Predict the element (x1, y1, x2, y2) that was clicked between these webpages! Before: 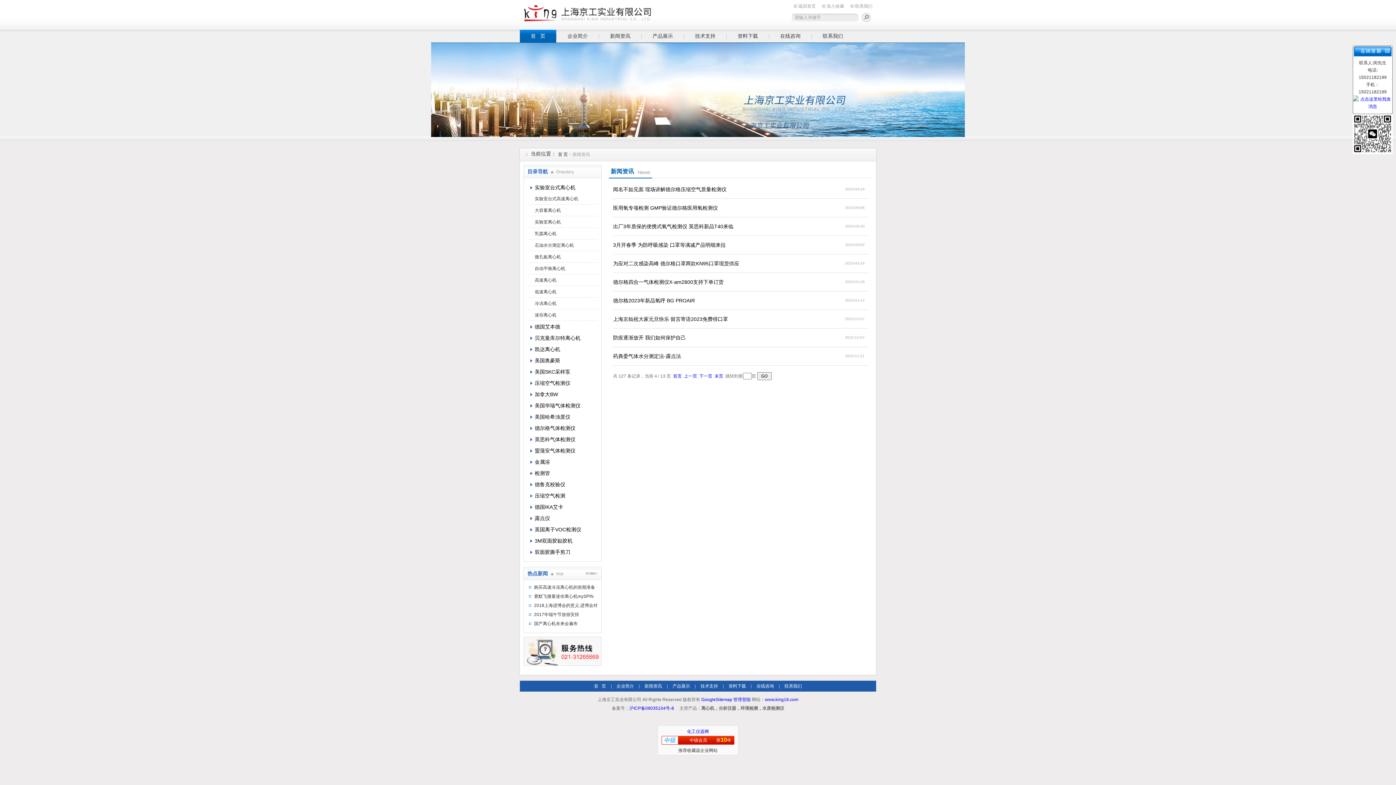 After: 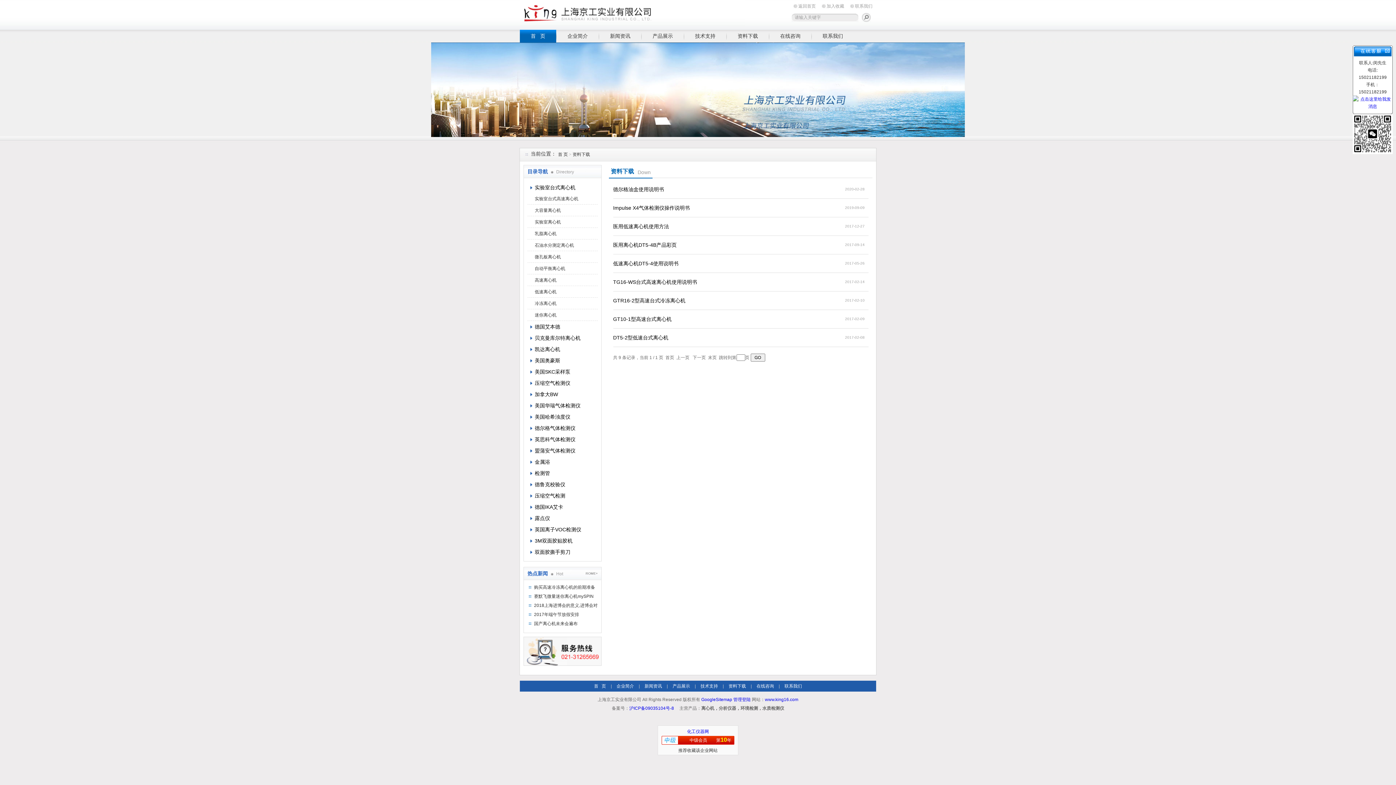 Action: bbox: (728, 684, 746, 689) label: 资料下载